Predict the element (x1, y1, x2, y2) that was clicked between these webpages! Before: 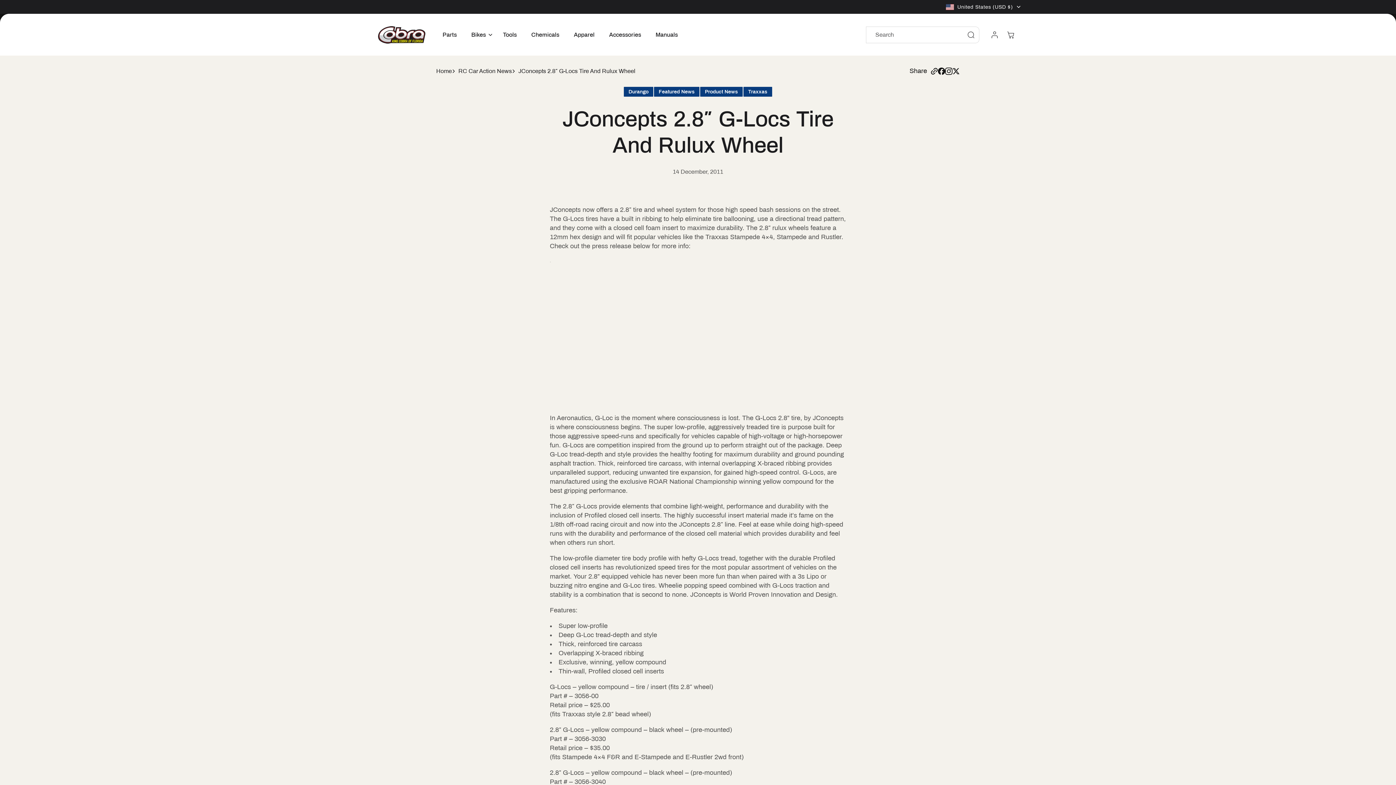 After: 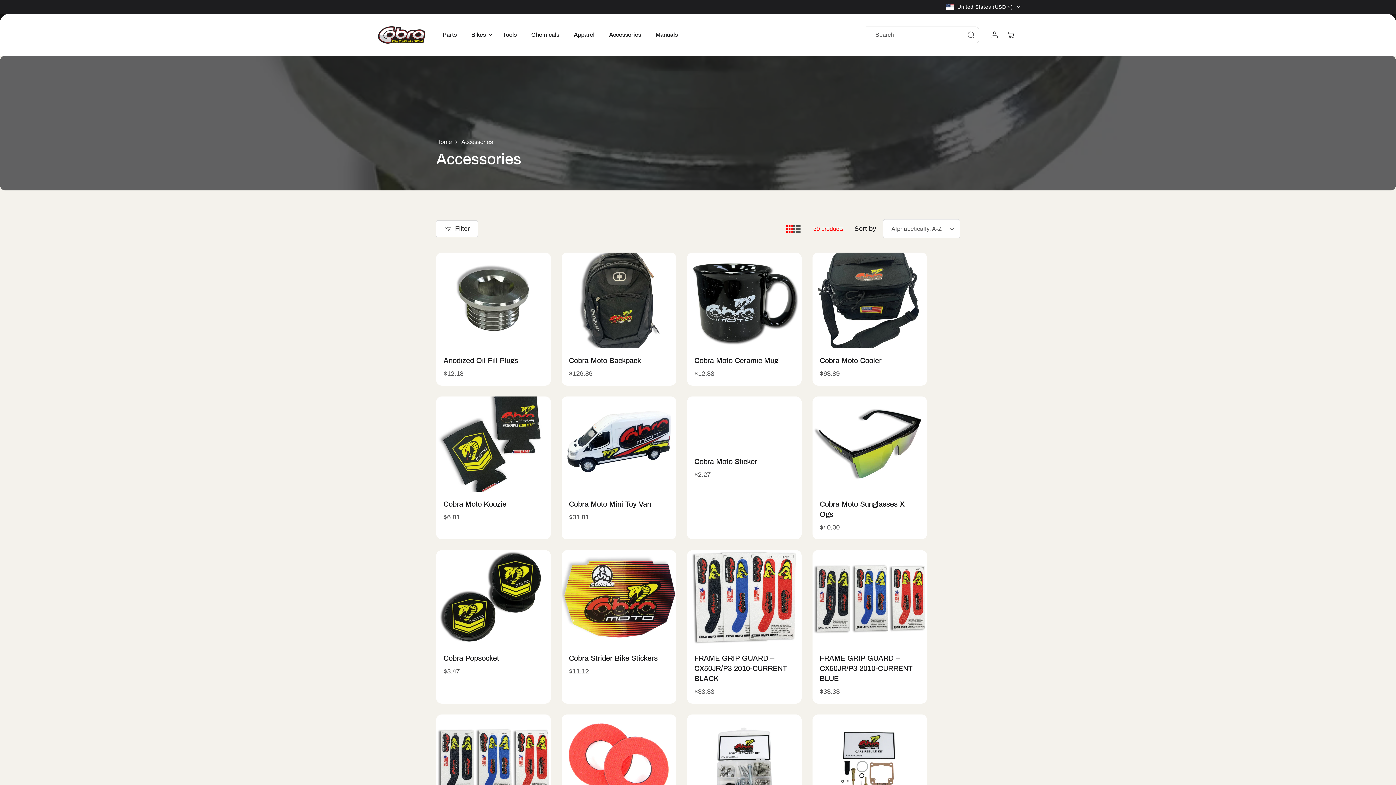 Action: bbox: (602, 26, 648, 42) label: Accessories